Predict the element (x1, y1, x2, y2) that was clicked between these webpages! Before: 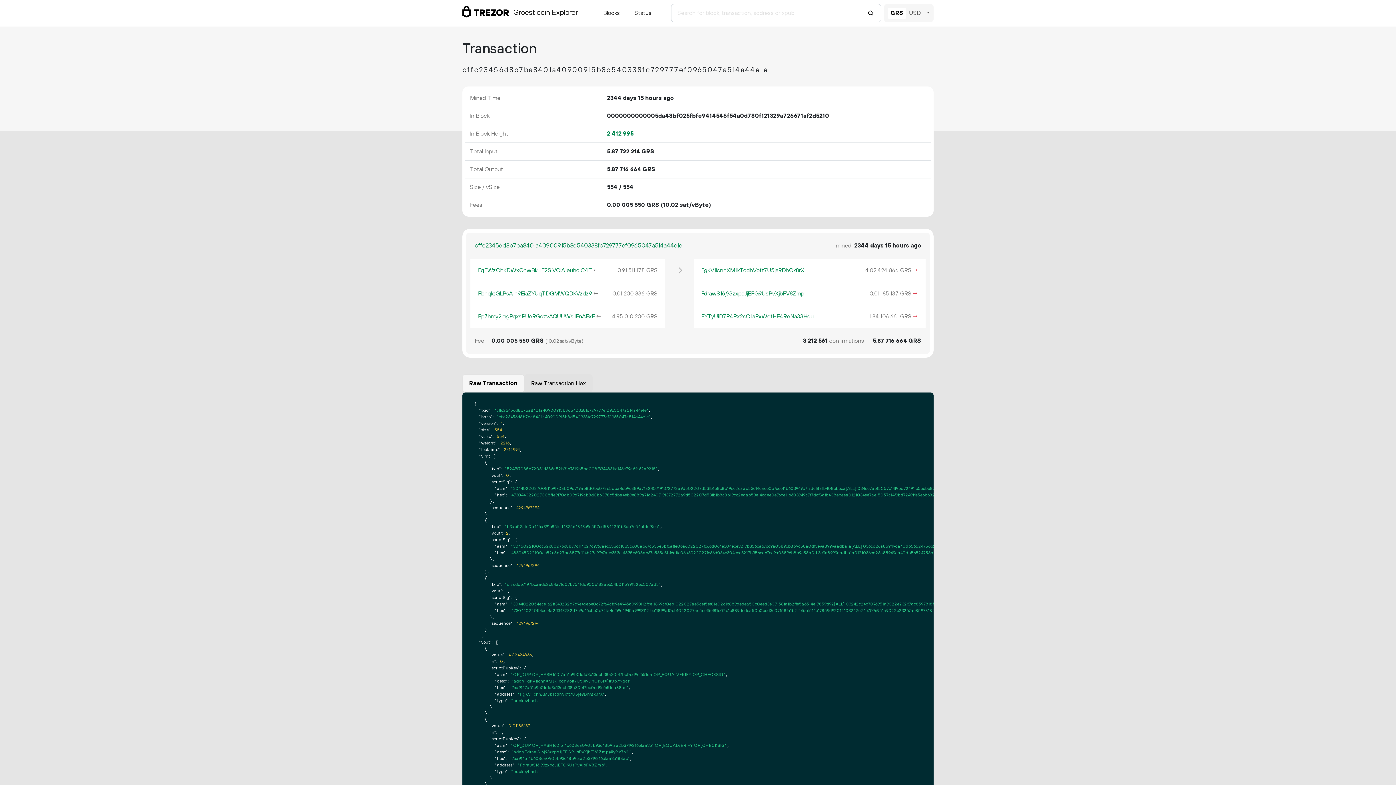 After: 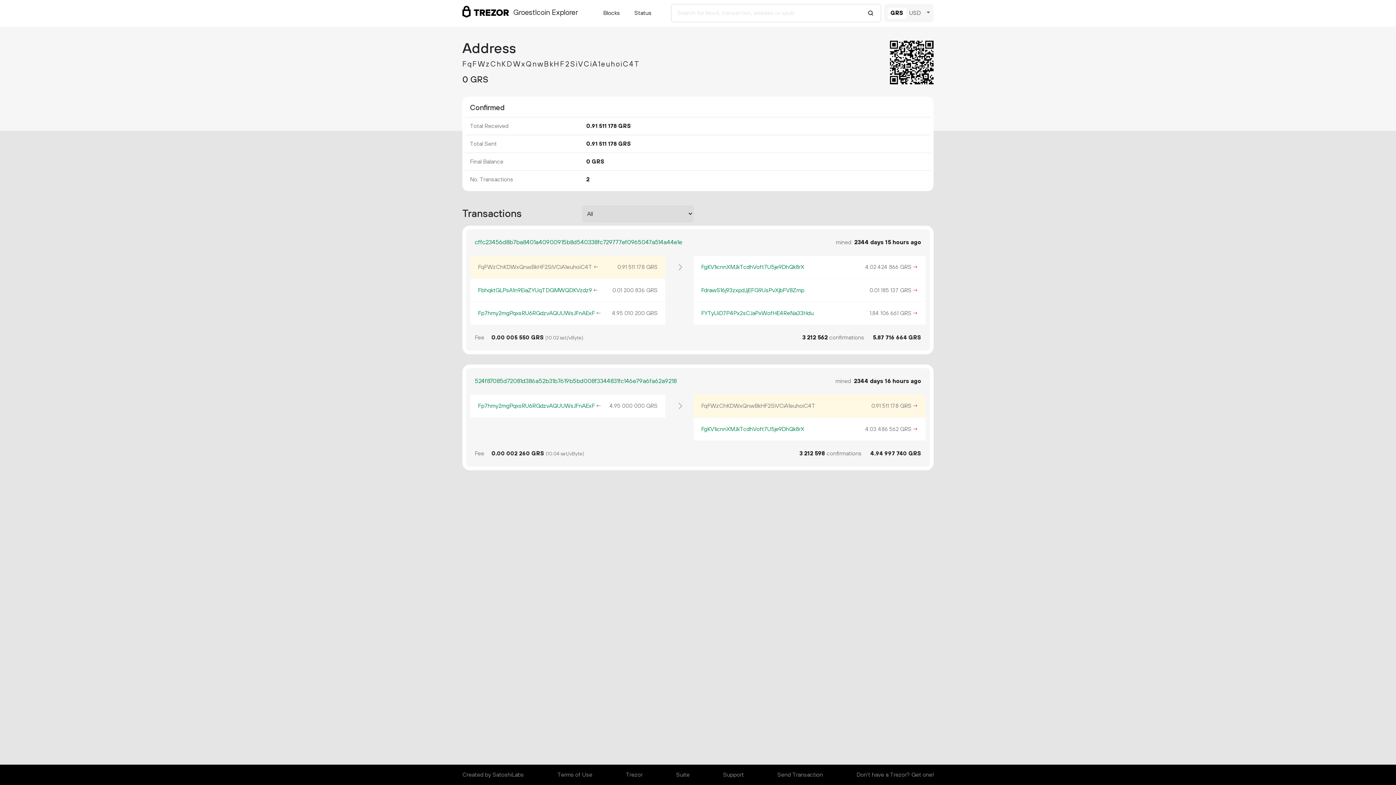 Action: bbox: (478, 266, 592, 274) label: FqFWzChKDWxQnwBkHF2SiVCiA1euhoiC4T